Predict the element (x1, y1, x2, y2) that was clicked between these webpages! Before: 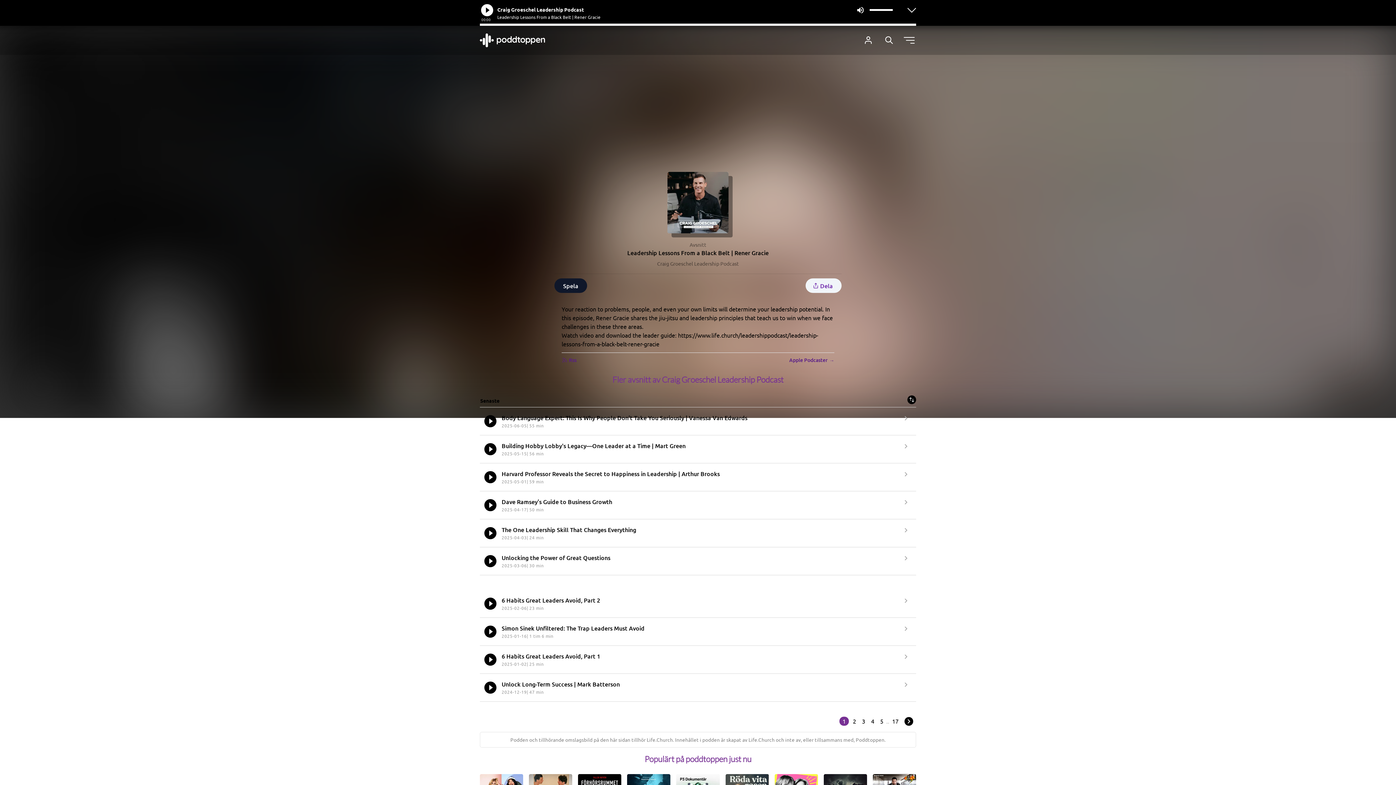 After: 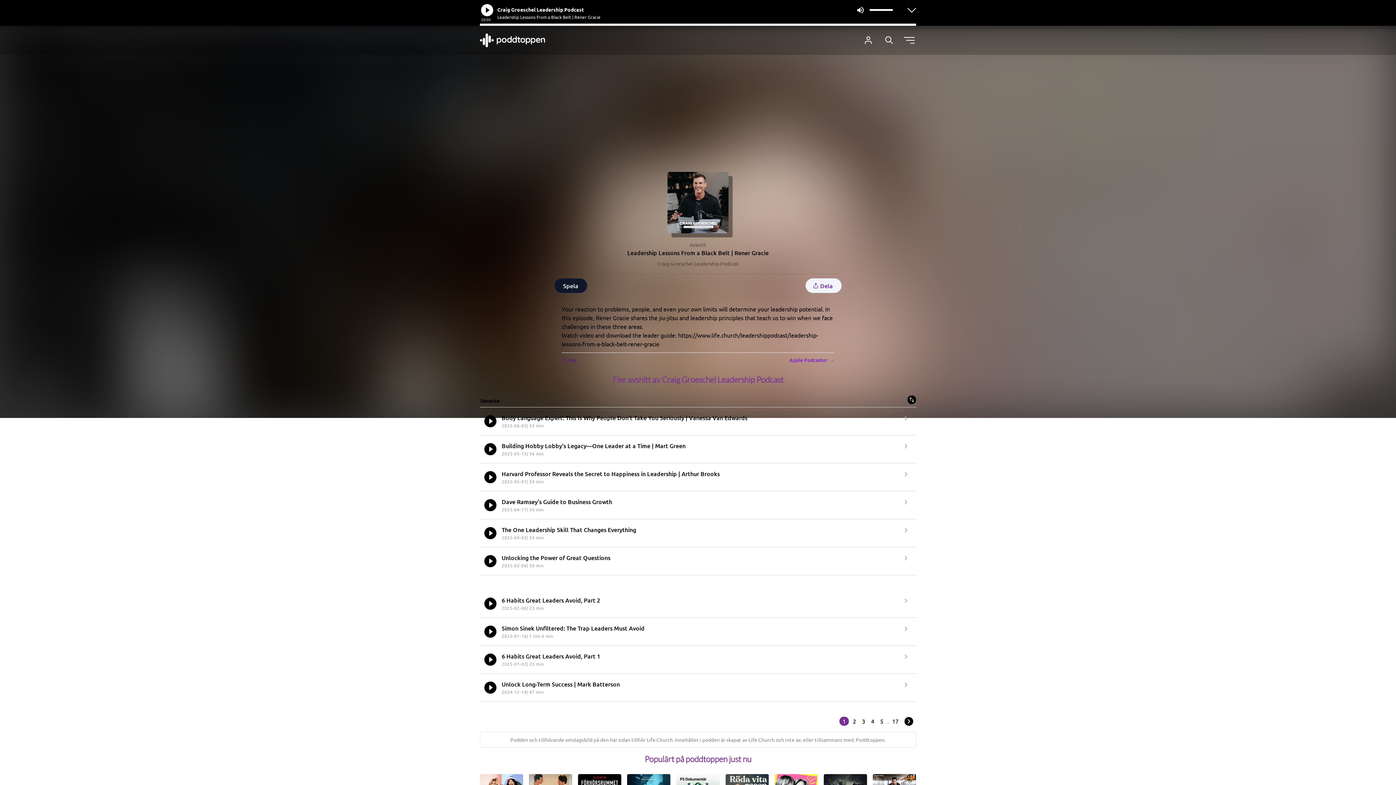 Action: bbox: (789, 354, 834, 366) label: Apple Podcaster
→